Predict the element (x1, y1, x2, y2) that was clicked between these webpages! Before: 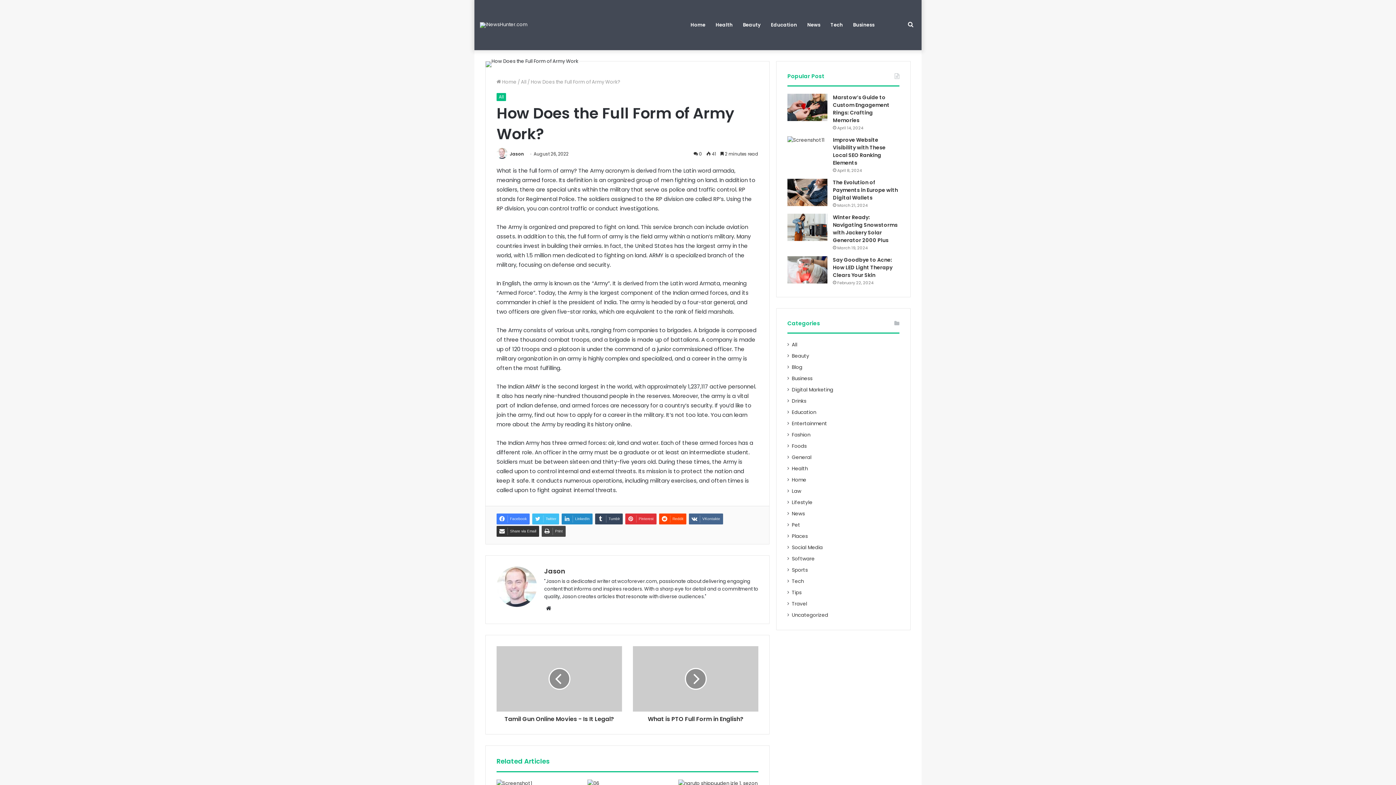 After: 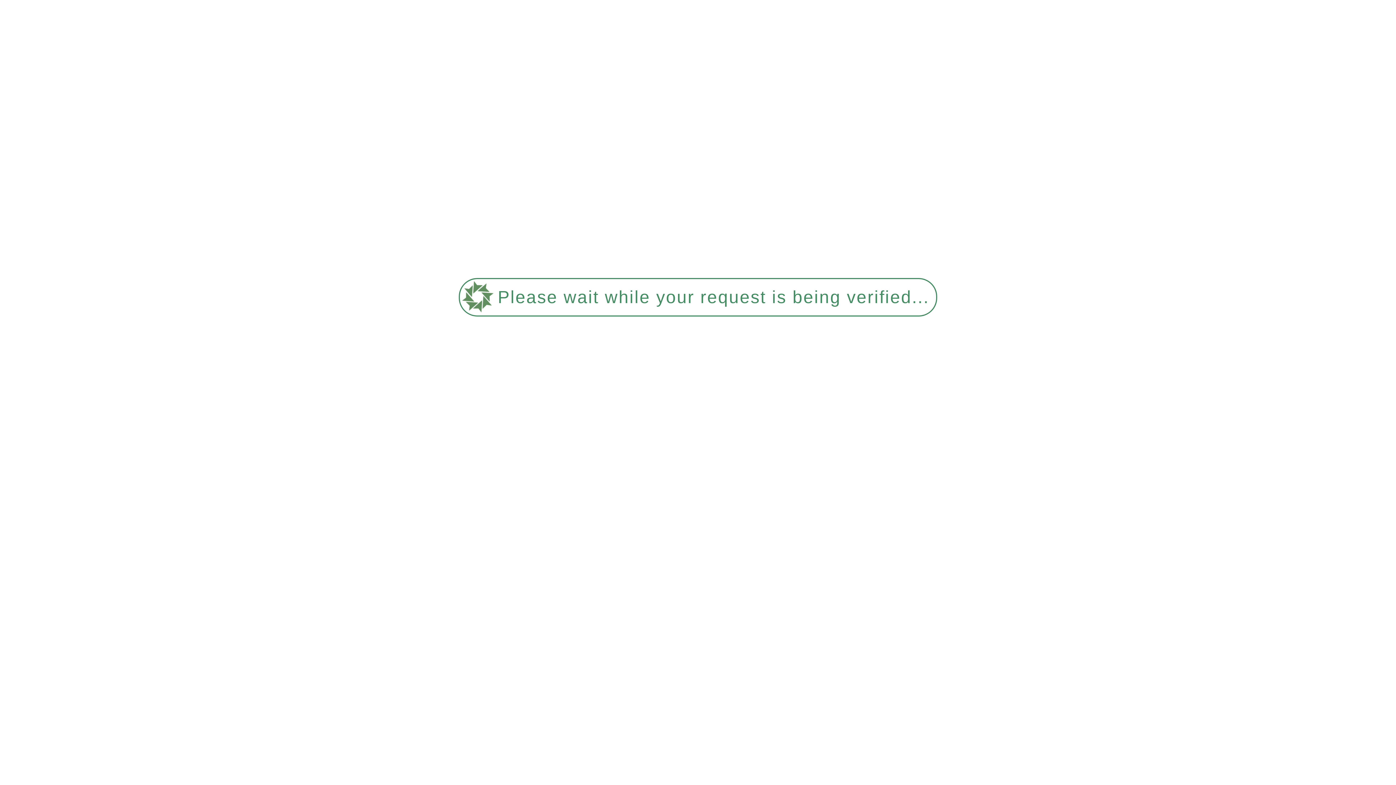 Action: bbox: (792, 566, 808, 574) label: Sports